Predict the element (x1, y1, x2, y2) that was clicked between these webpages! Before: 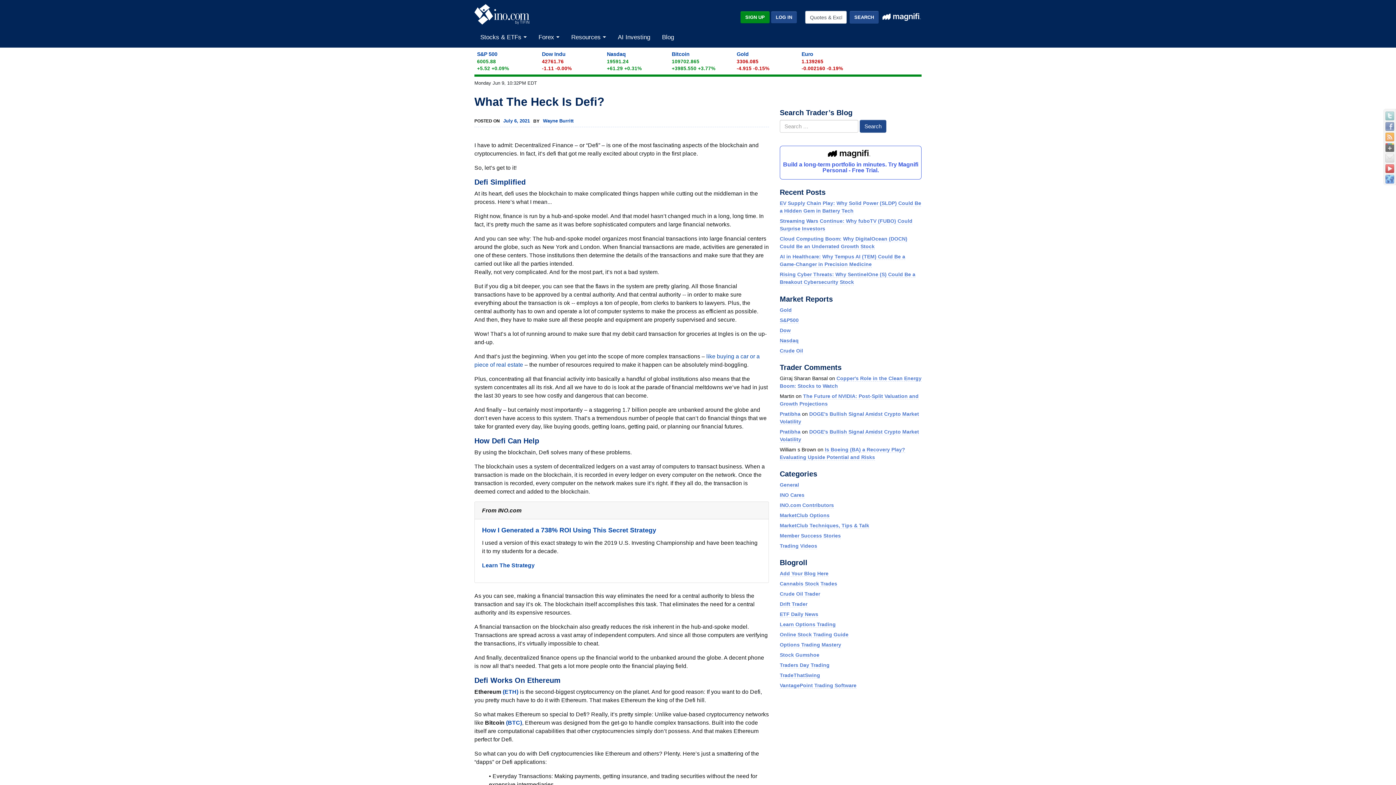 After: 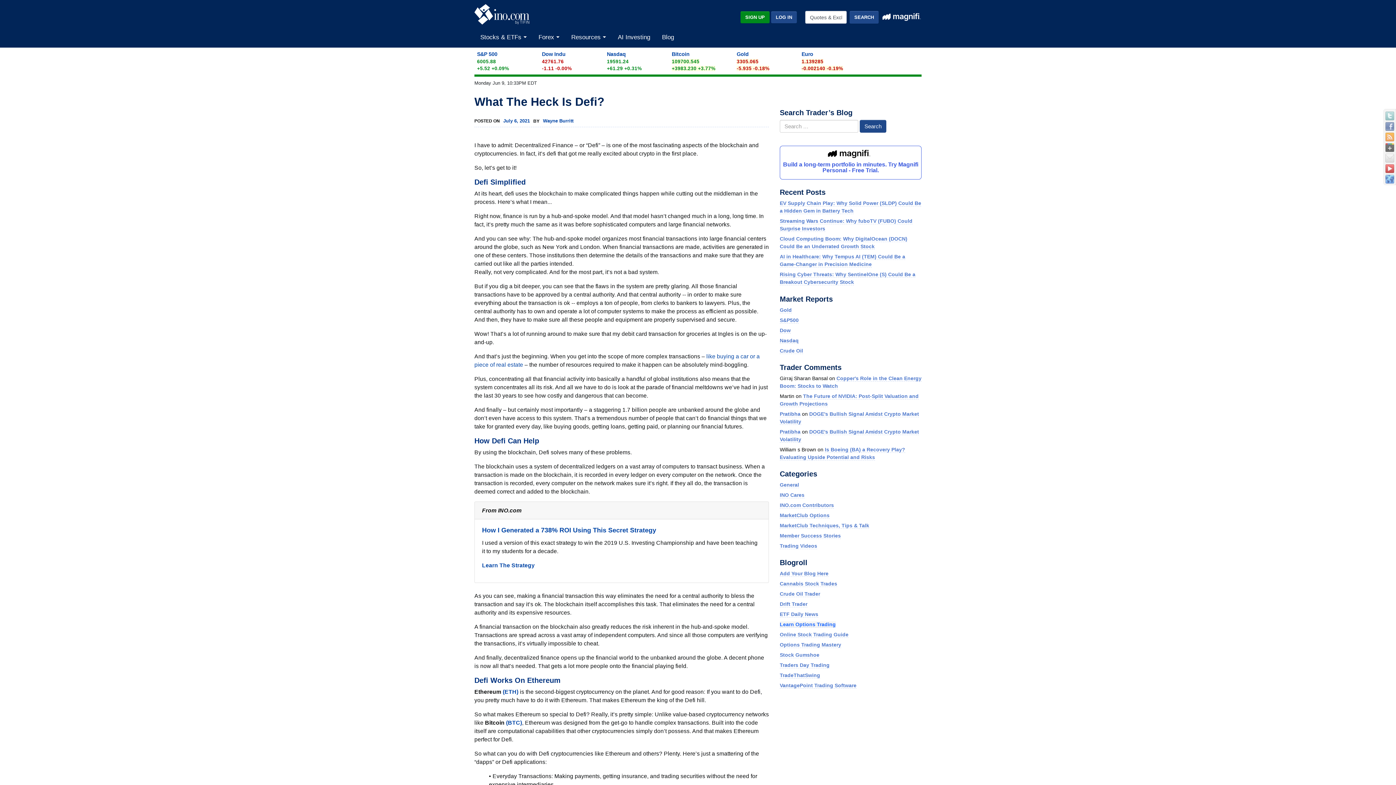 Action: label: Learn Options Trading bbox: (780, 621, 836, 628)